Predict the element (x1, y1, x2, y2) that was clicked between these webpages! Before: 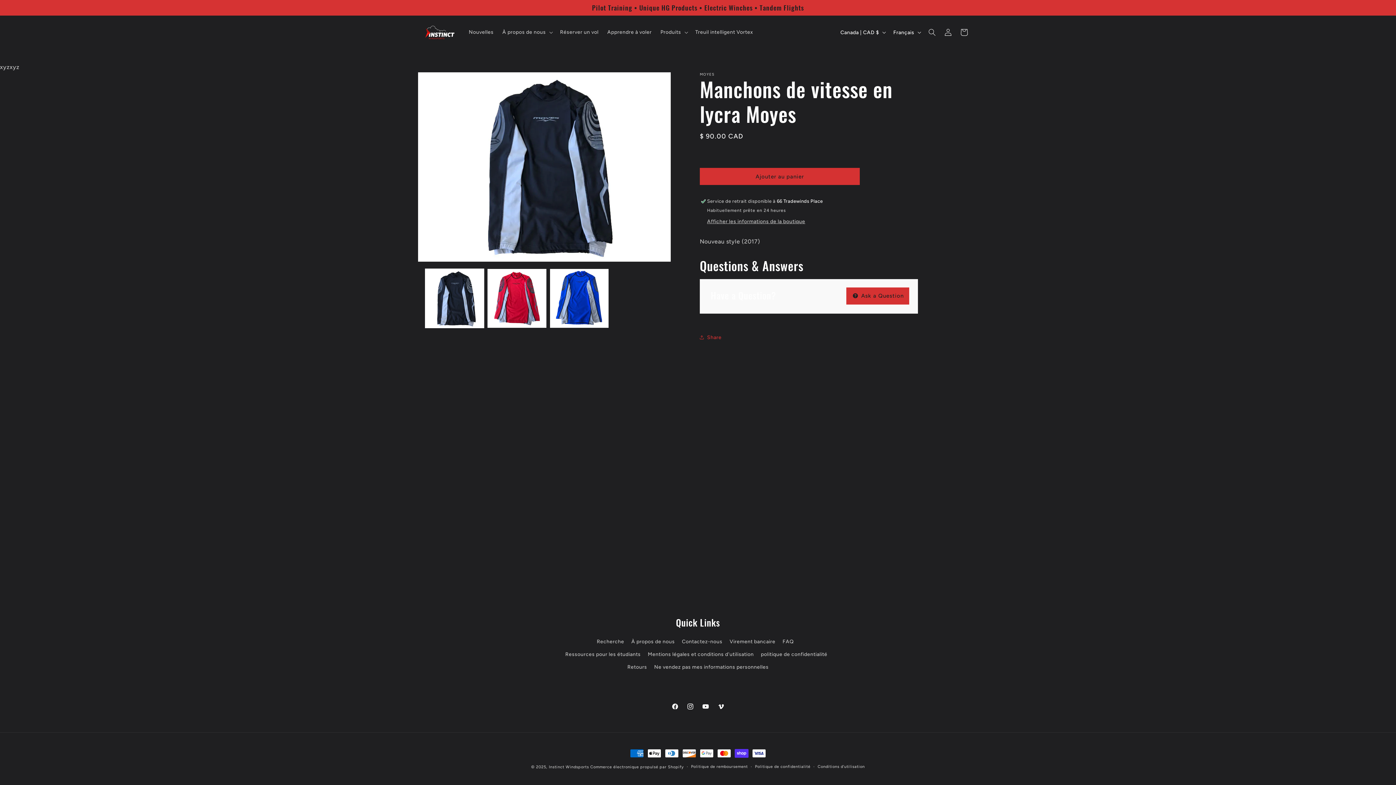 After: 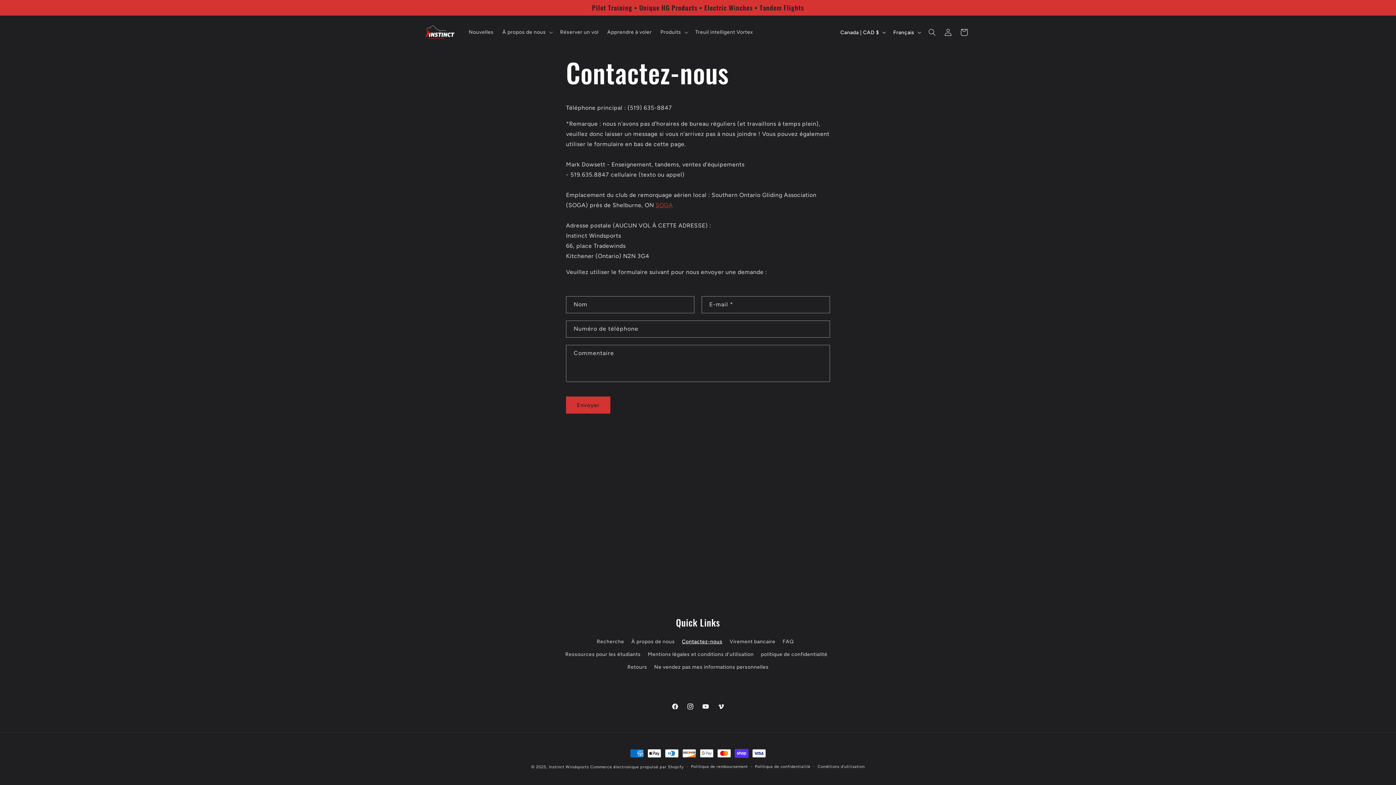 Action: bbox: (682, 635, 722, 648) label: Contactez-nous